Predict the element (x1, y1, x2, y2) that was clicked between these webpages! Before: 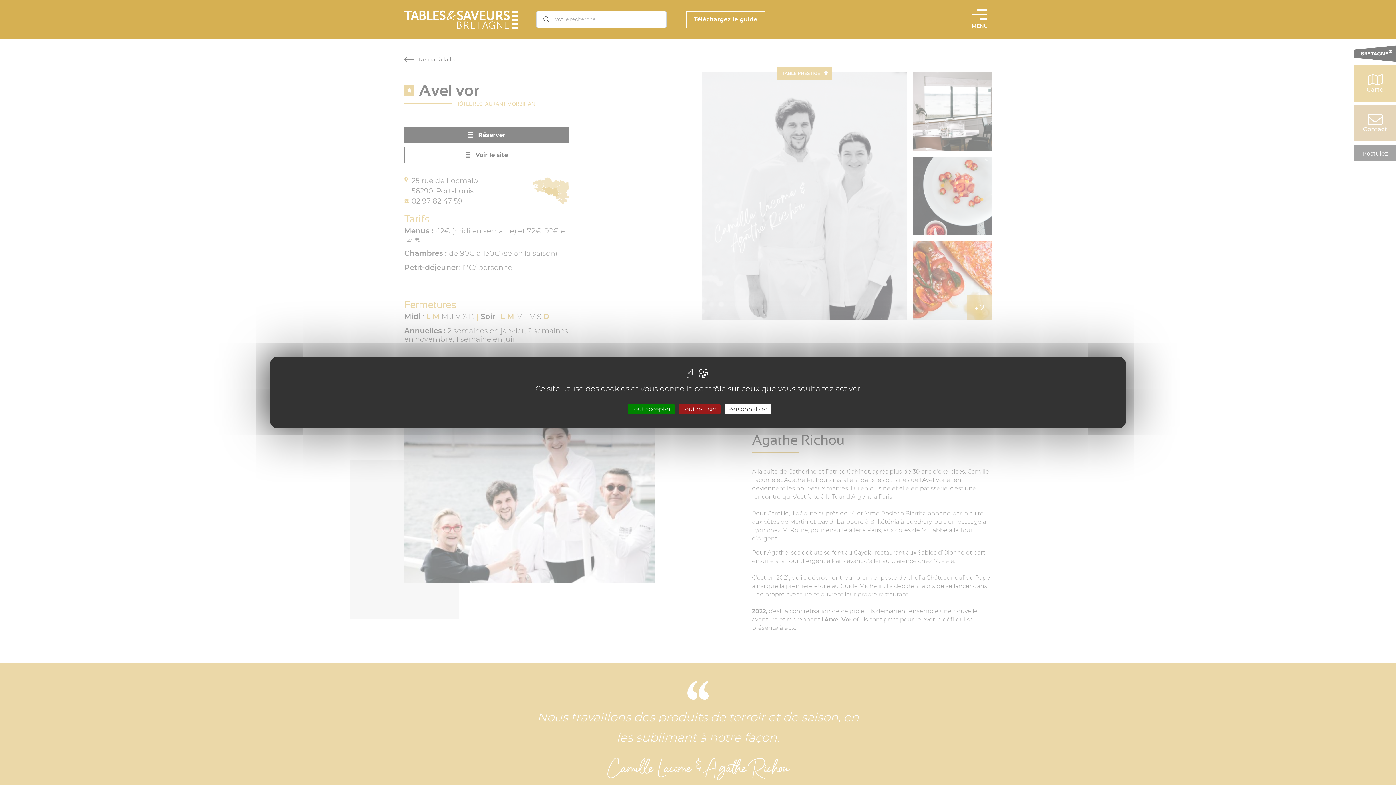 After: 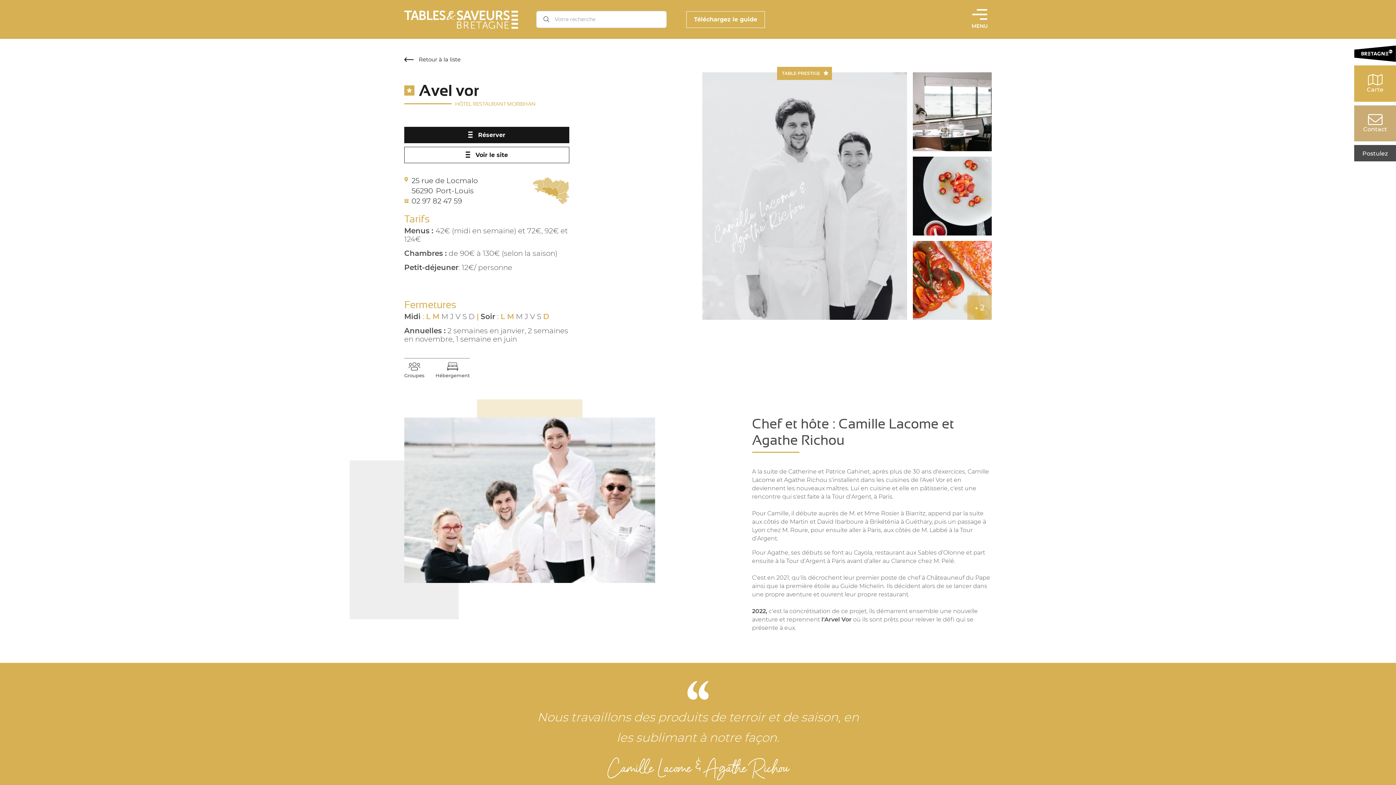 Action: bbox: (678, 404, 720, 414) label: Cookies : Tout refuser